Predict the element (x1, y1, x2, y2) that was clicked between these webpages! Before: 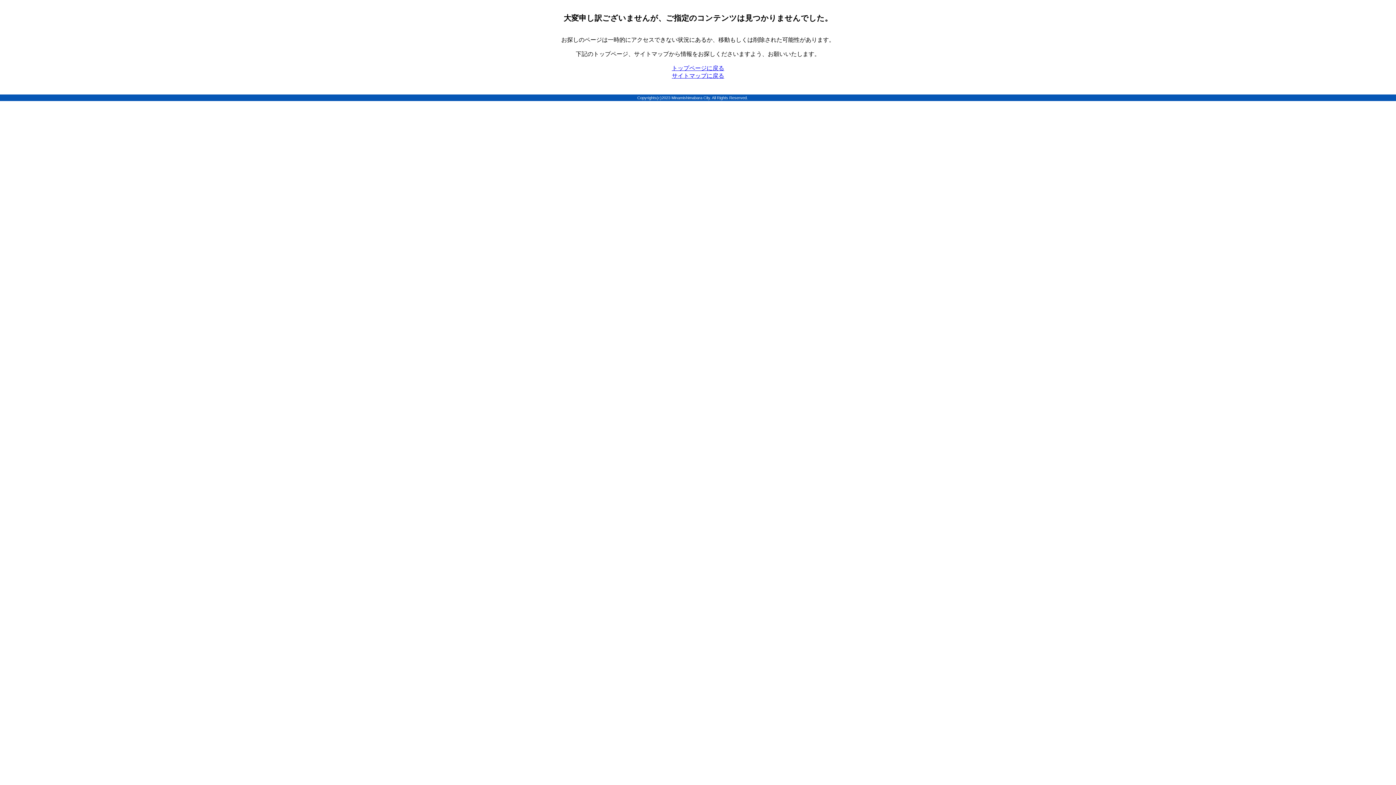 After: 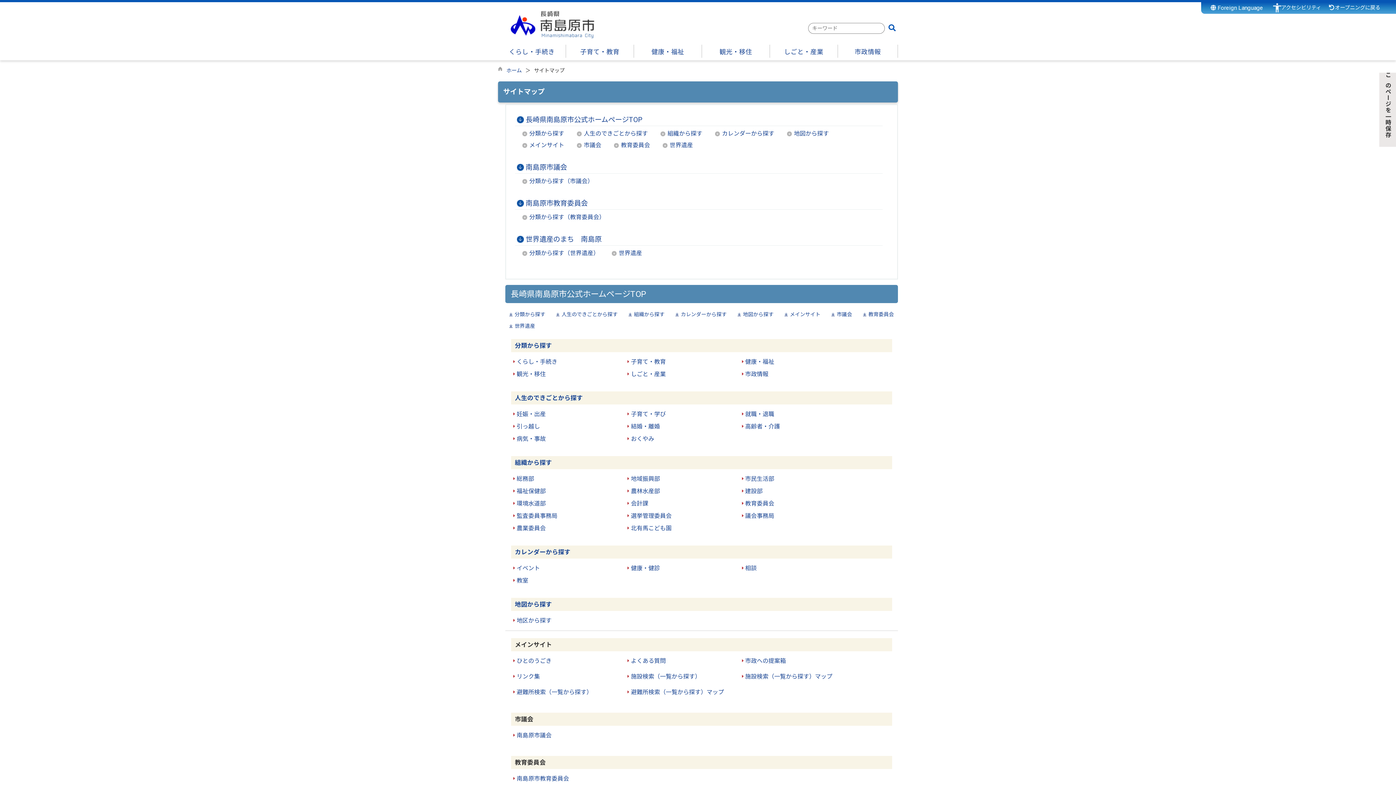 Action: bbox: (672, 72, 724, 78) label: サイトマップに戻る